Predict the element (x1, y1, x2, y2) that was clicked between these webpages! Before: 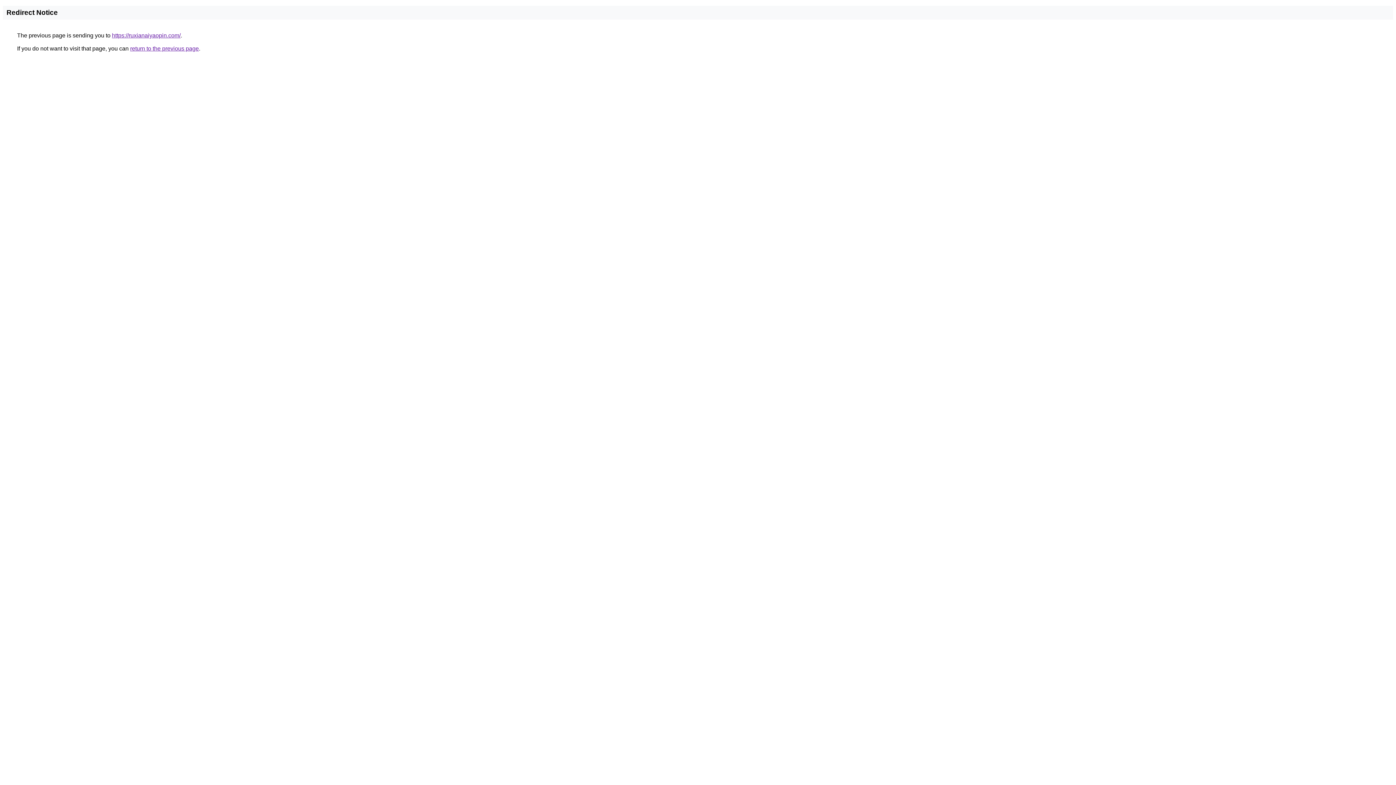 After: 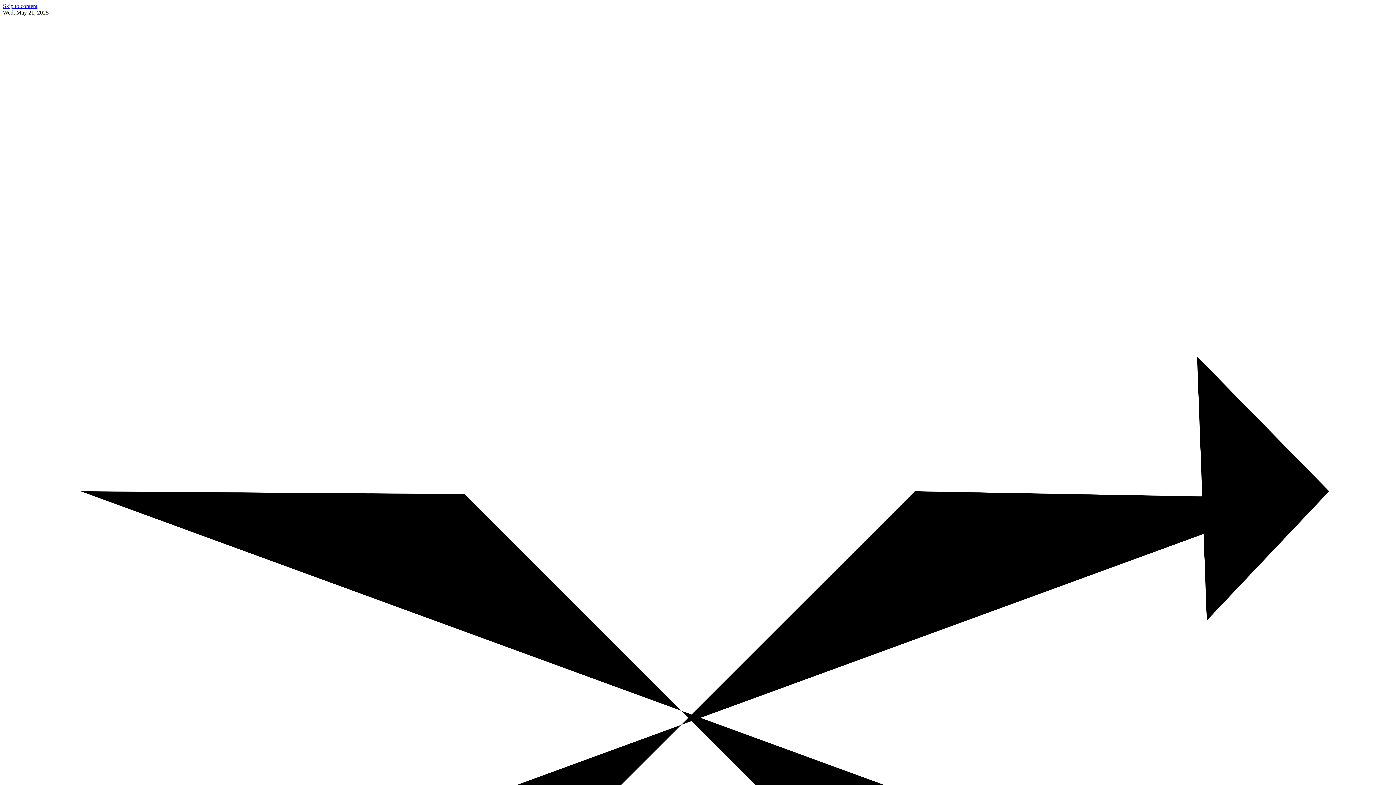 Action: bbox: (112, 32, 180, 38) label: https://ruxianaiyaopin.com/